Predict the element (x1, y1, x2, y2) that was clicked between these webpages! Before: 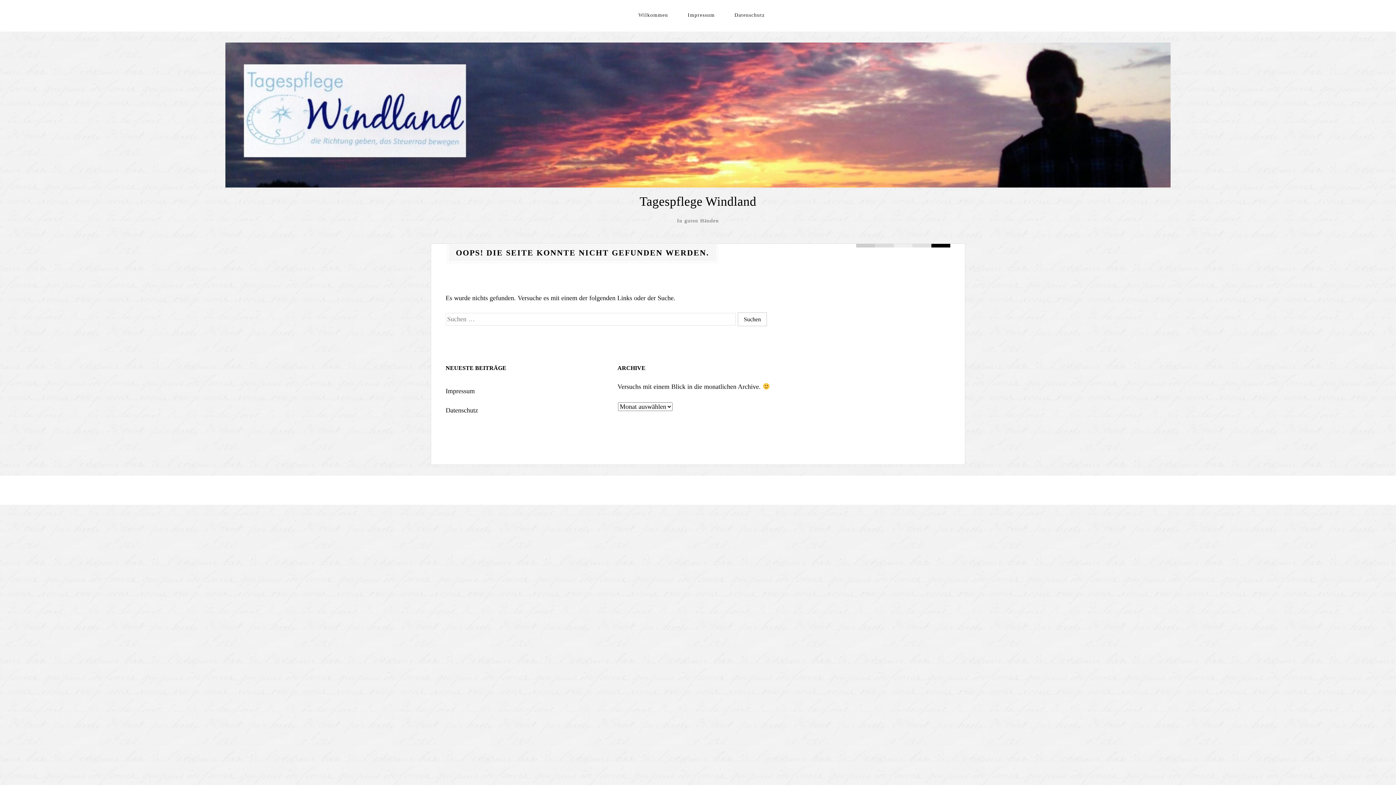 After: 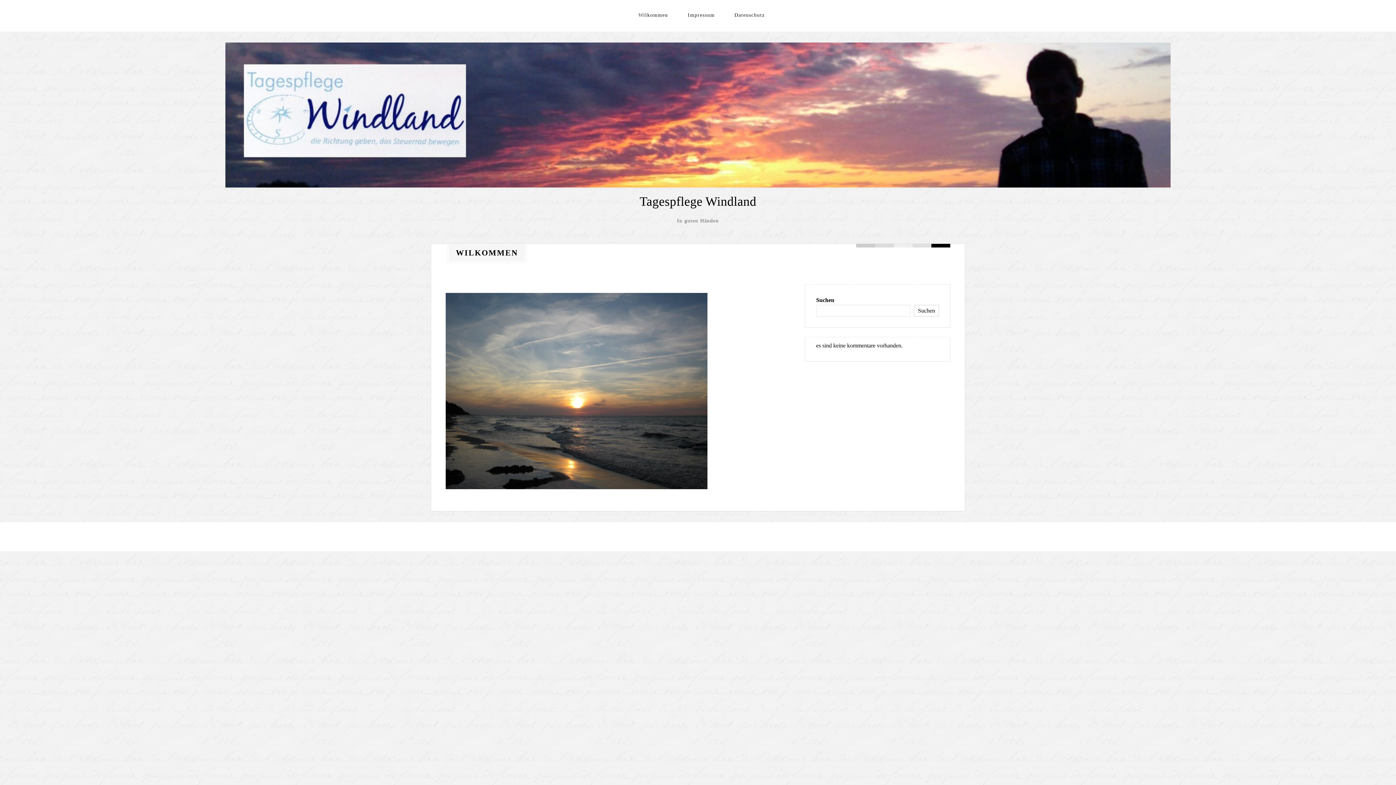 Action: bbox: (639, 194, 756, 208) label: Tagespflege Windland